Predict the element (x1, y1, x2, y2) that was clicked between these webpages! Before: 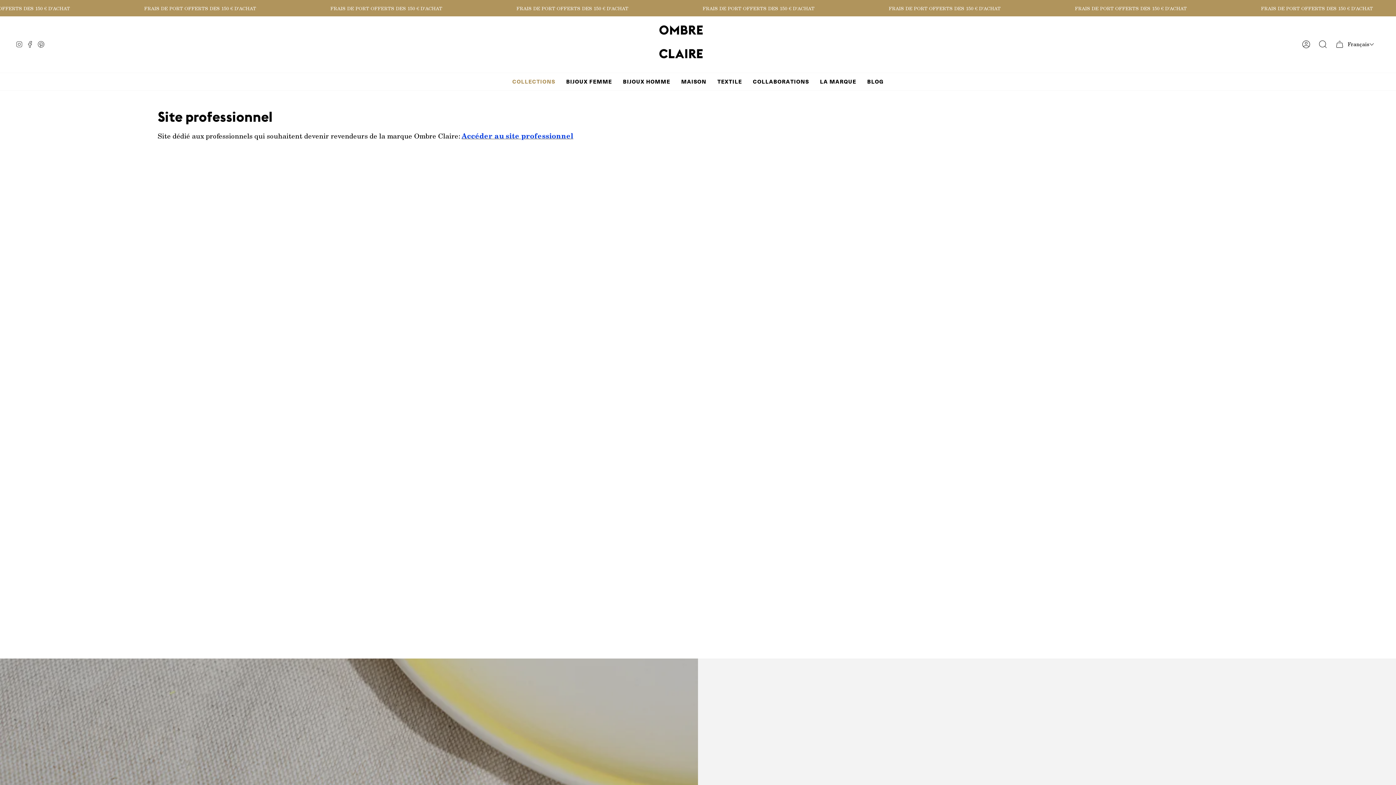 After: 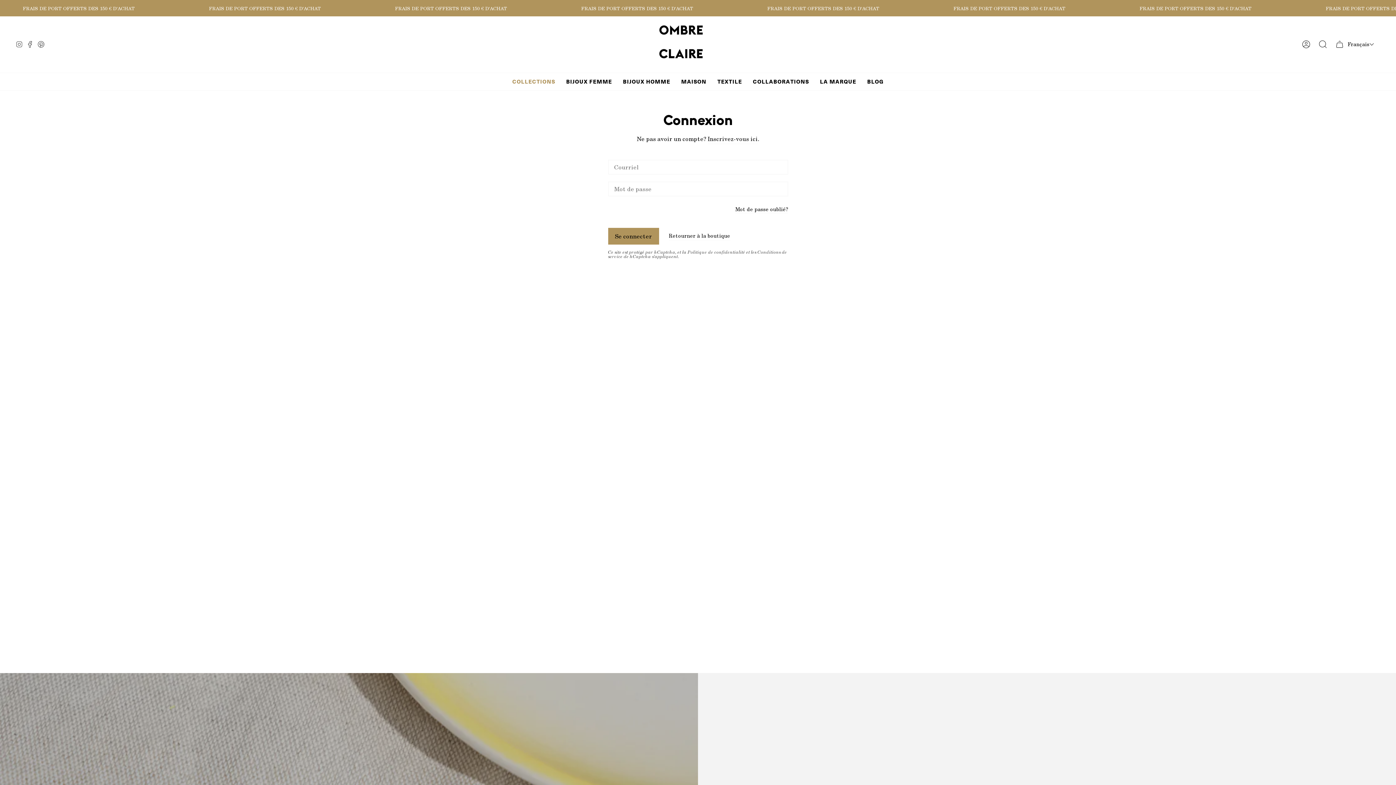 Action: label: COMPTE bbox: (1298, 16, 1314, 72)